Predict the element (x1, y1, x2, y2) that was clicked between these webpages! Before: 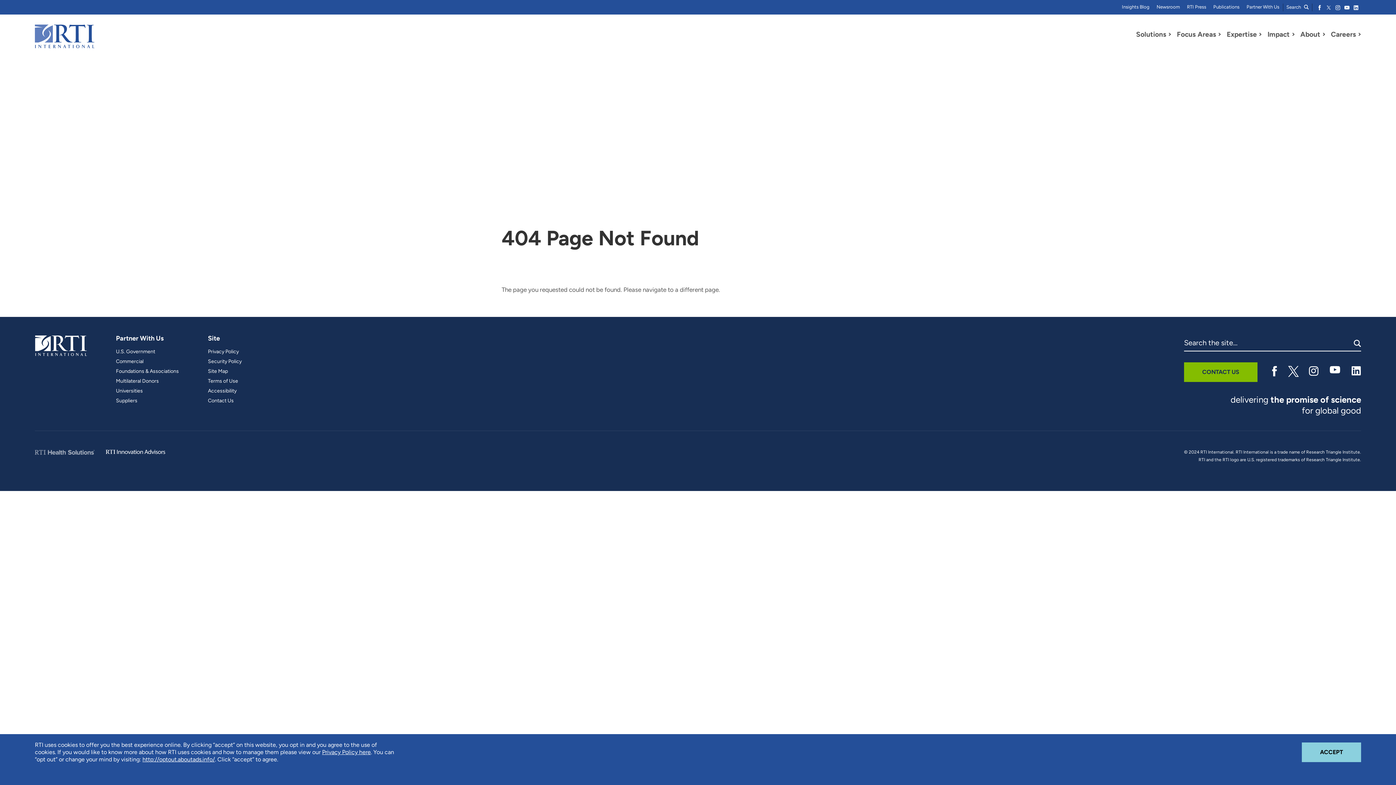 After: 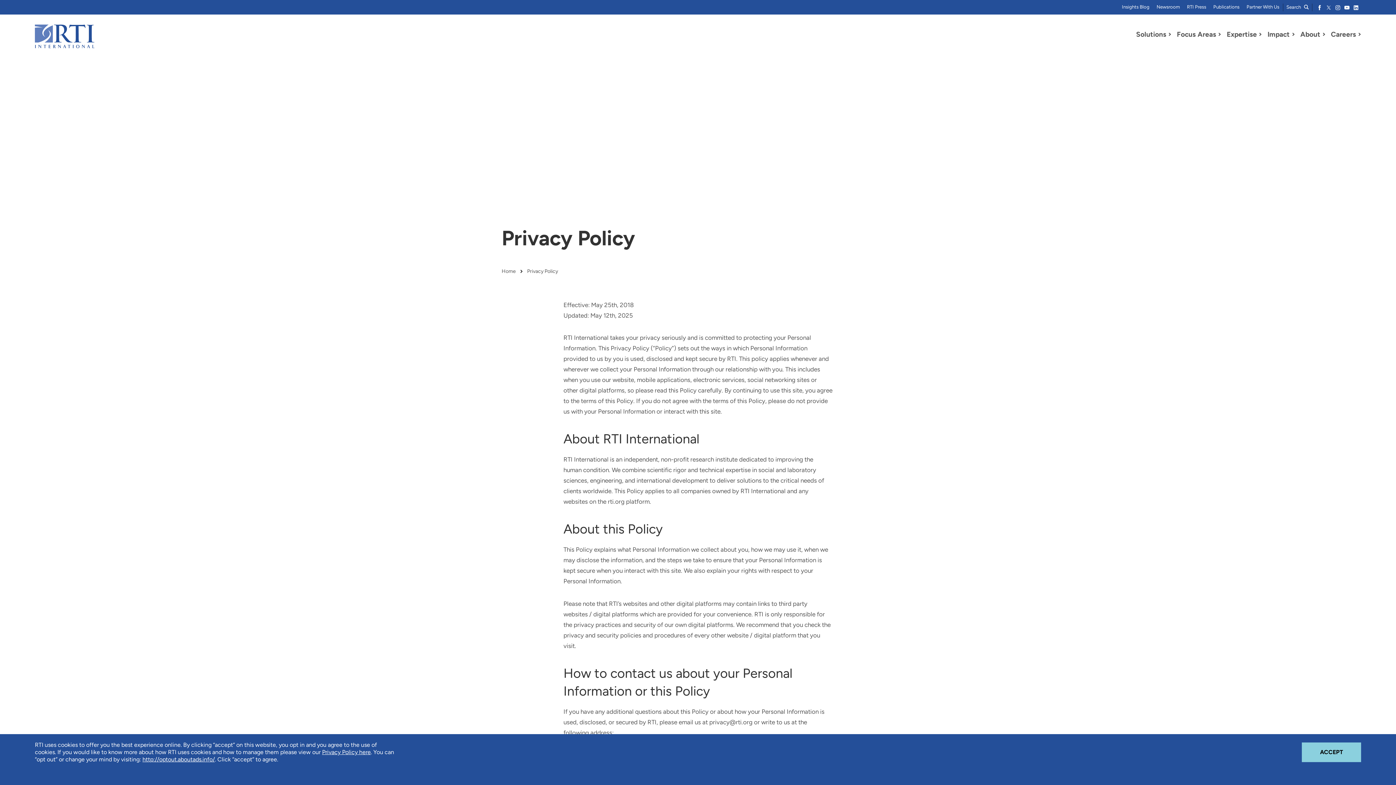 Action: bbox: (208, 349, 238, 354) label: Privacy Policy